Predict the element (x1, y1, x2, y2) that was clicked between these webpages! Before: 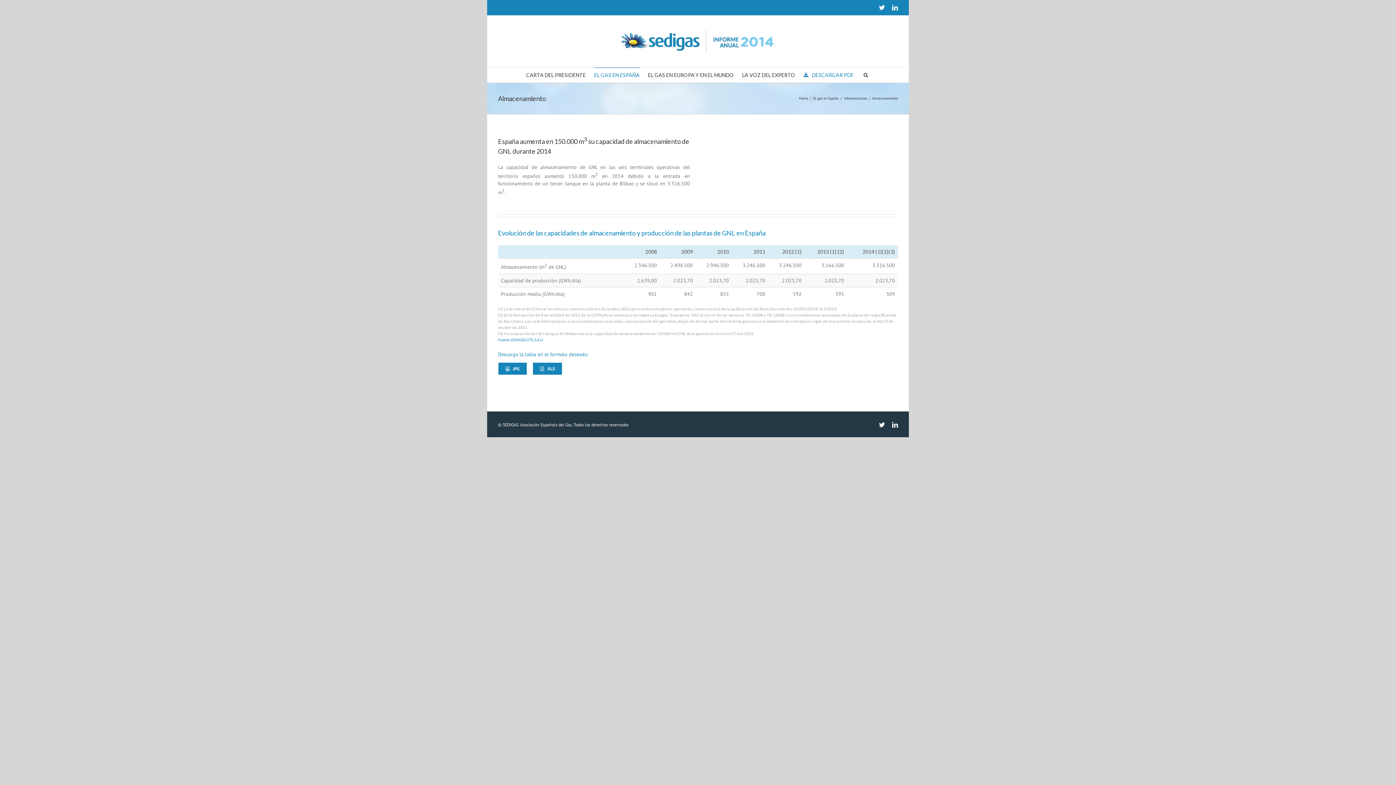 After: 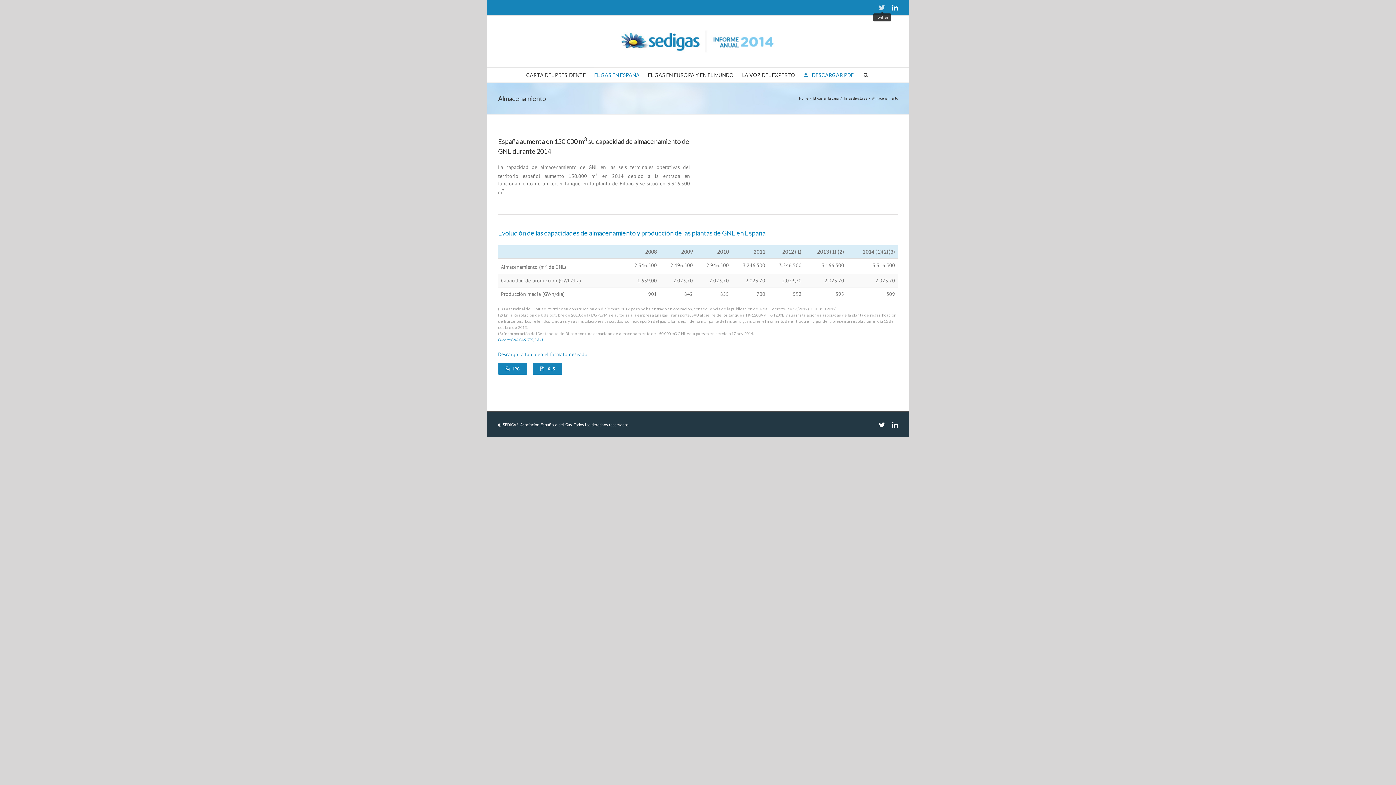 Action: bbox: (879, 4, 885, 10)